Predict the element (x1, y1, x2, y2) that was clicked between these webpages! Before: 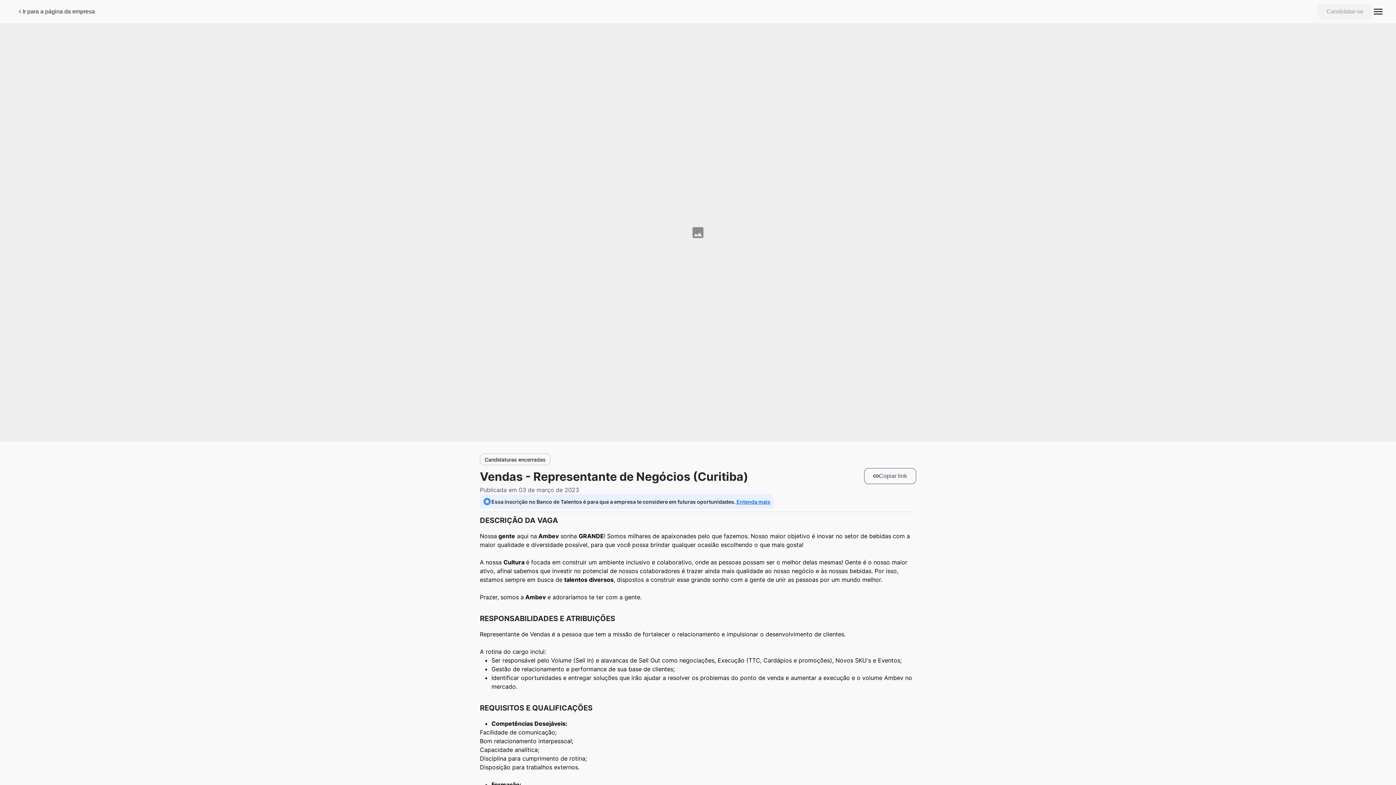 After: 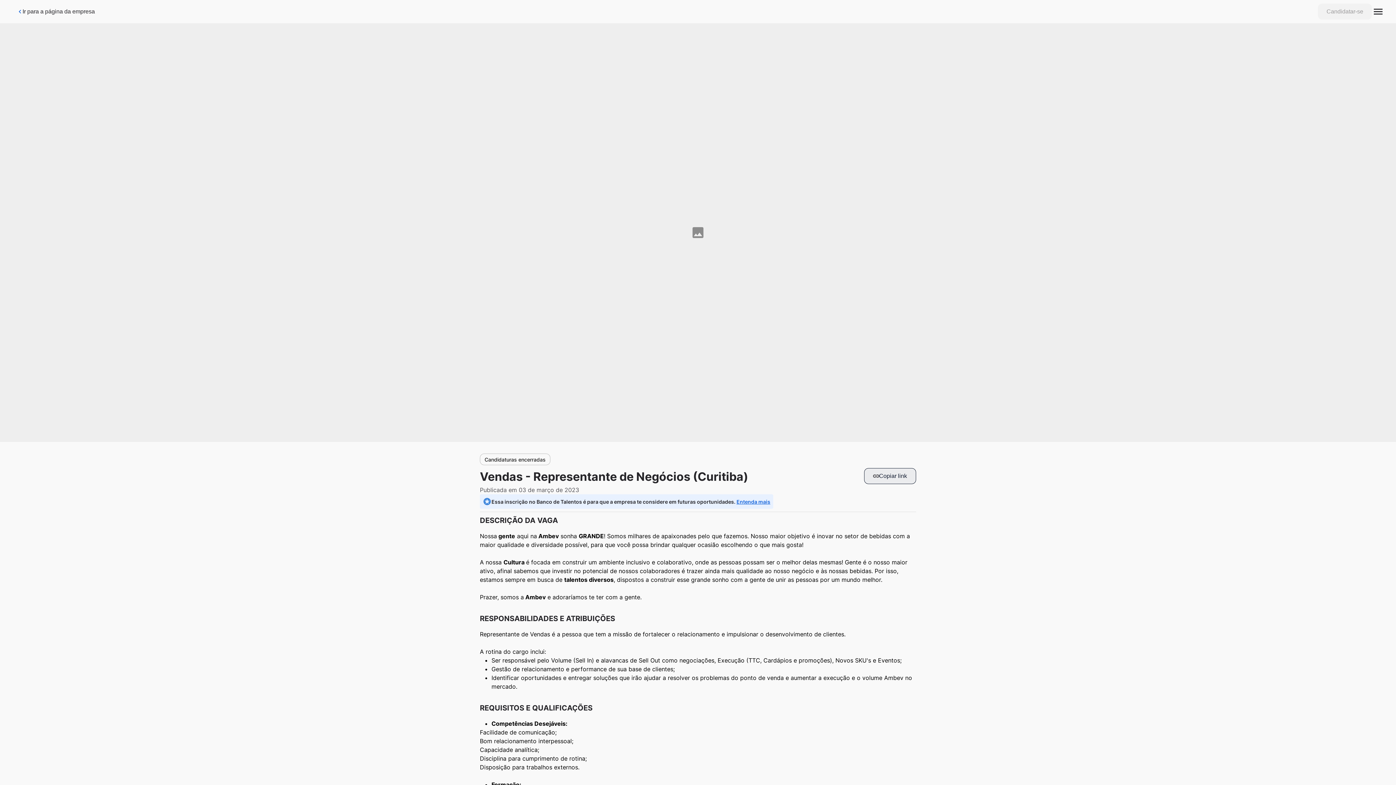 Action: bbox: (864, 468, 916, 484) label: Botão de copiar link da vaga